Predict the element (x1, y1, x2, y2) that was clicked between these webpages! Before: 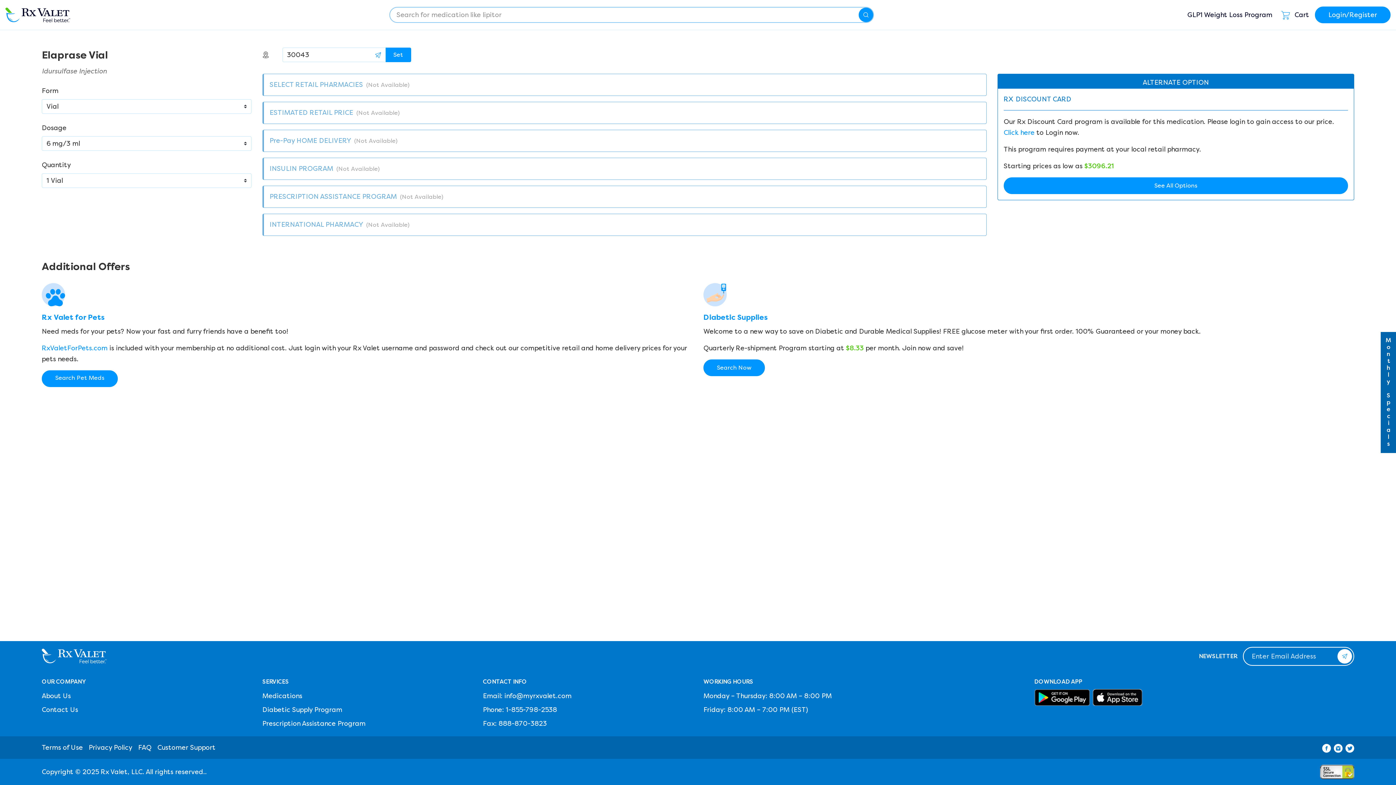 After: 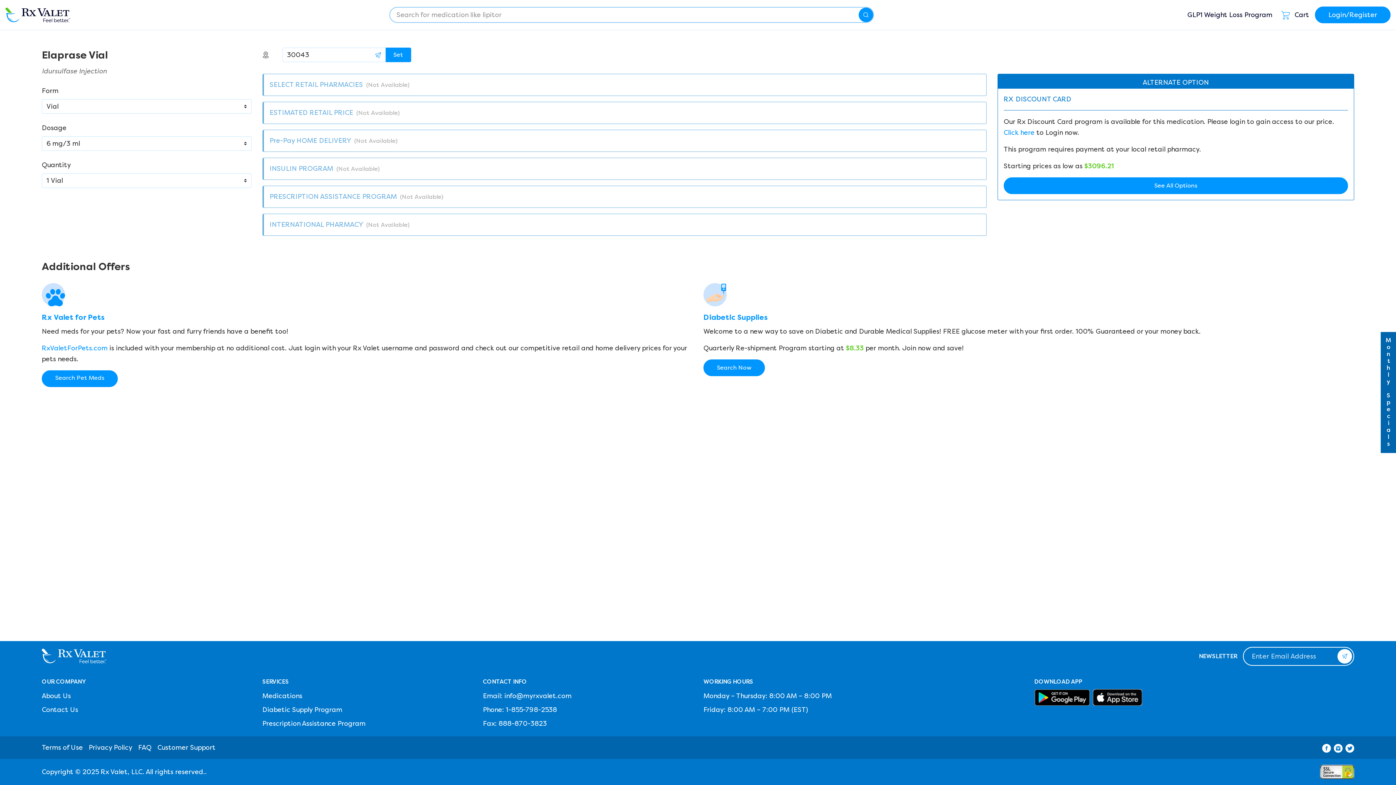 Action: bbox: (504, 690, 571, 701) label: info@myrxvalet.com